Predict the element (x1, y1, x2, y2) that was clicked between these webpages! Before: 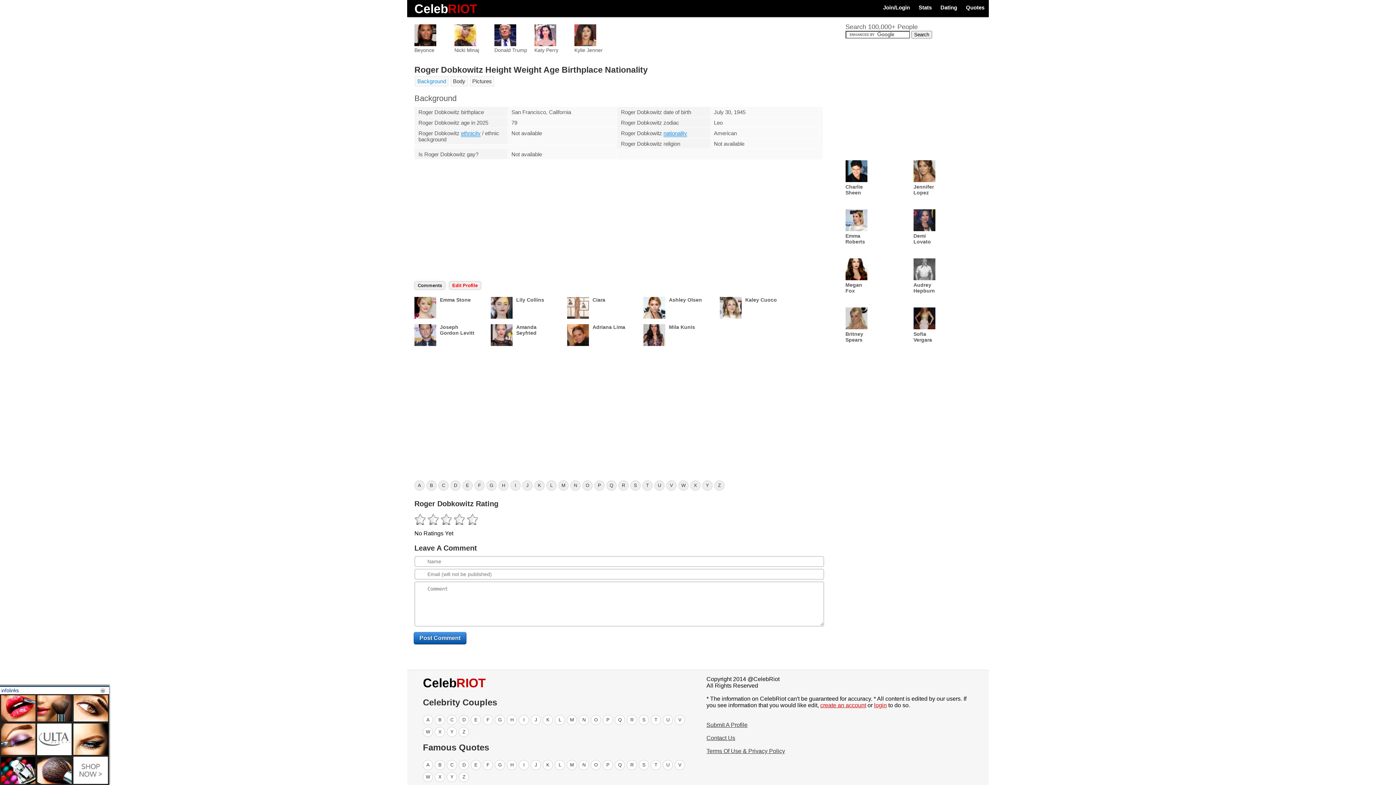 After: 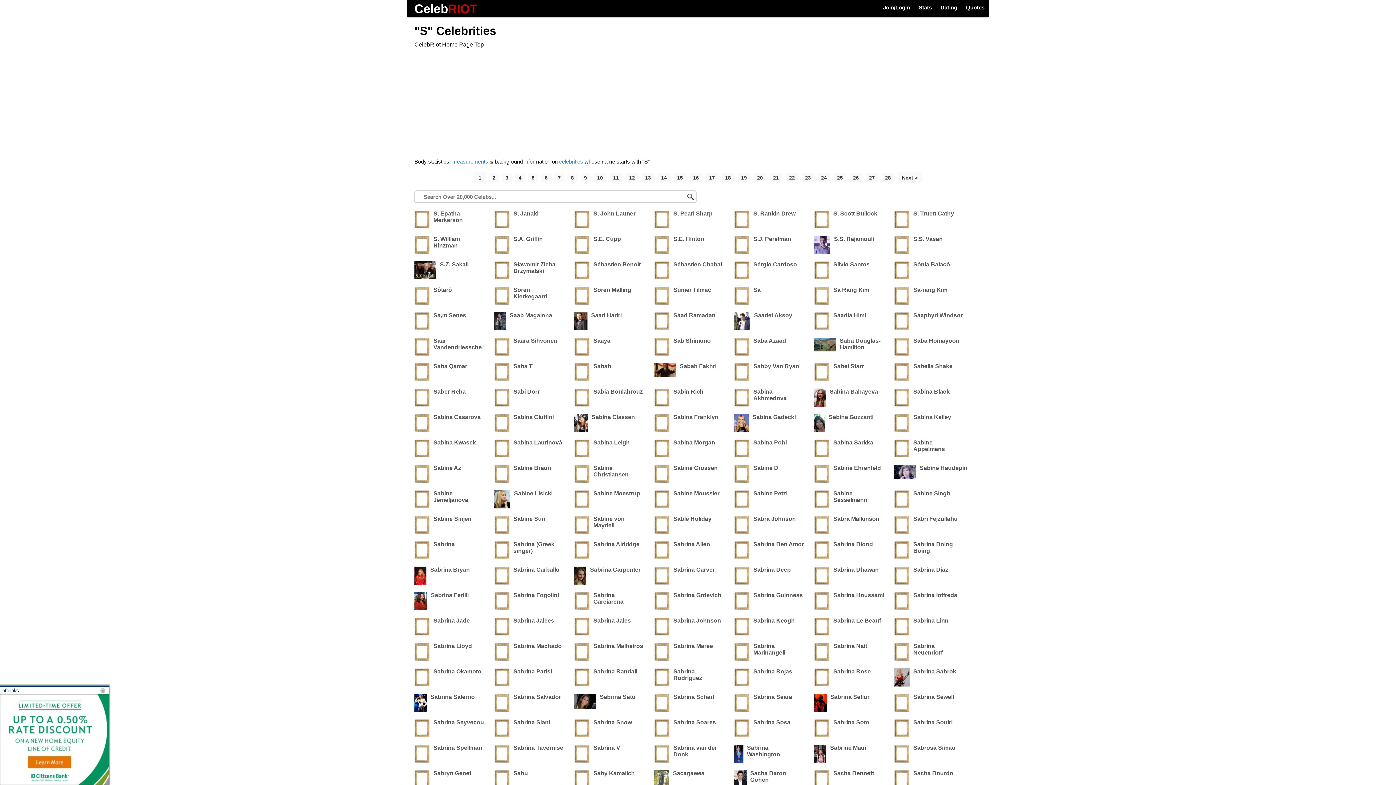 Action: label: S bbox: (630, 480, 640, 491)